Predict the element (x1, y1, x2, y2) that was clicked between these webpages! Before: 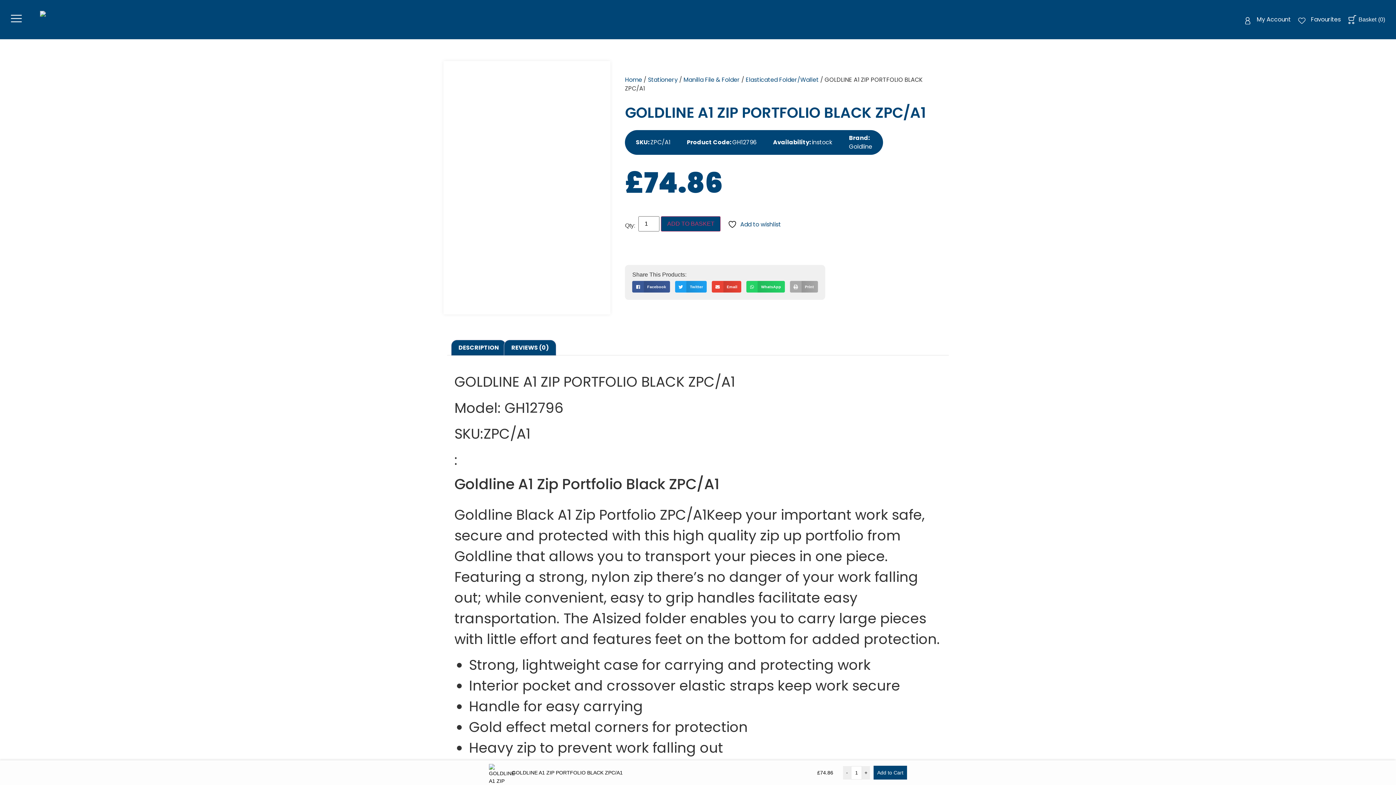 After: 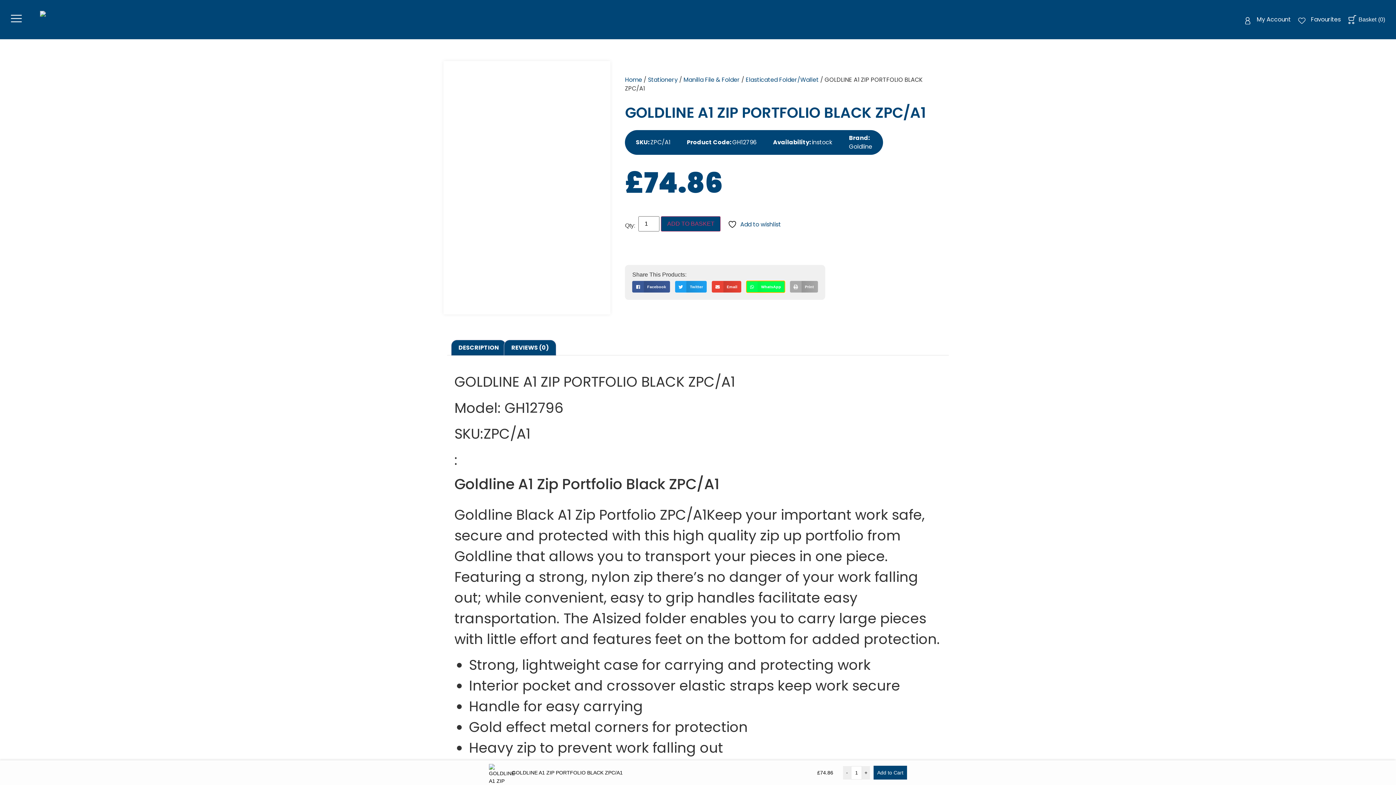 Action: label: Share on whatsapp bbox: (746, 281, 785, 292)